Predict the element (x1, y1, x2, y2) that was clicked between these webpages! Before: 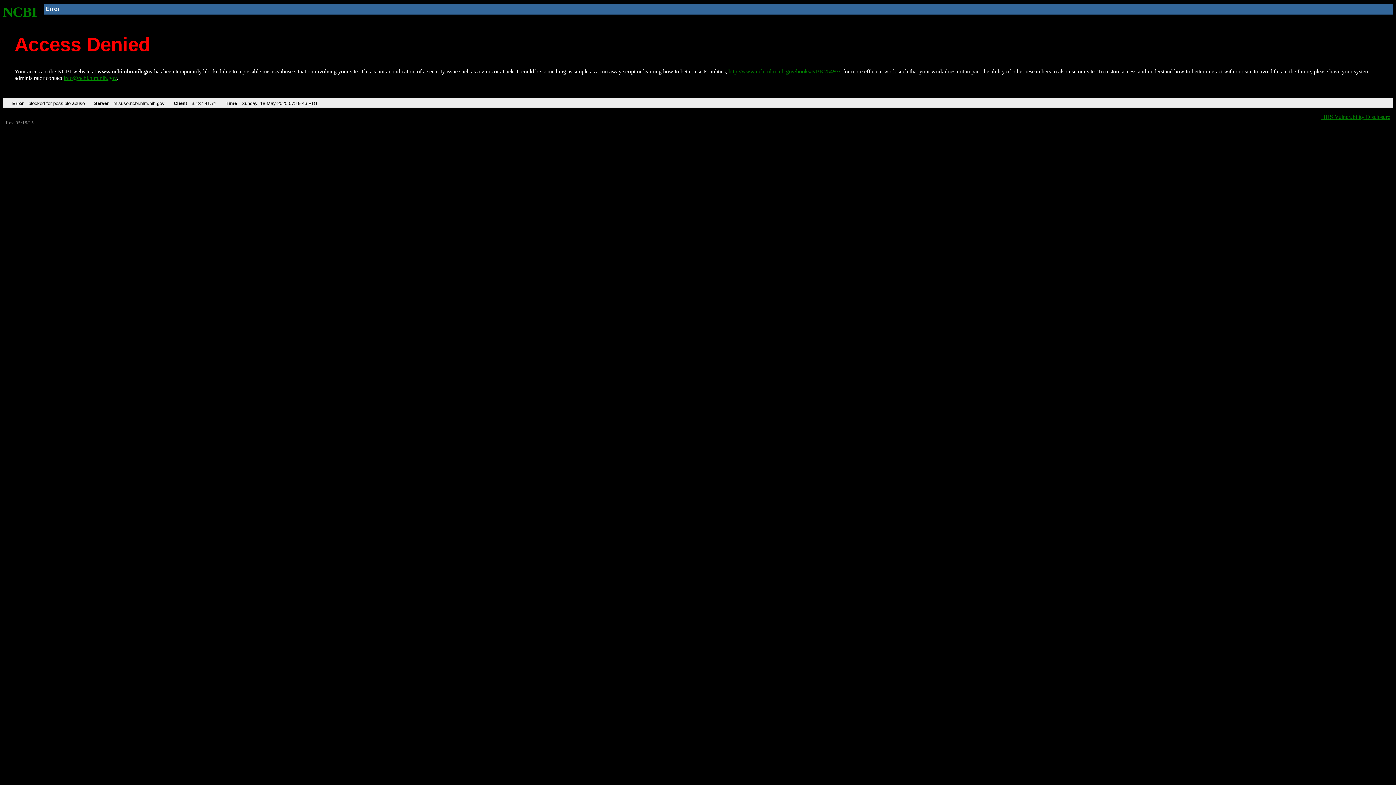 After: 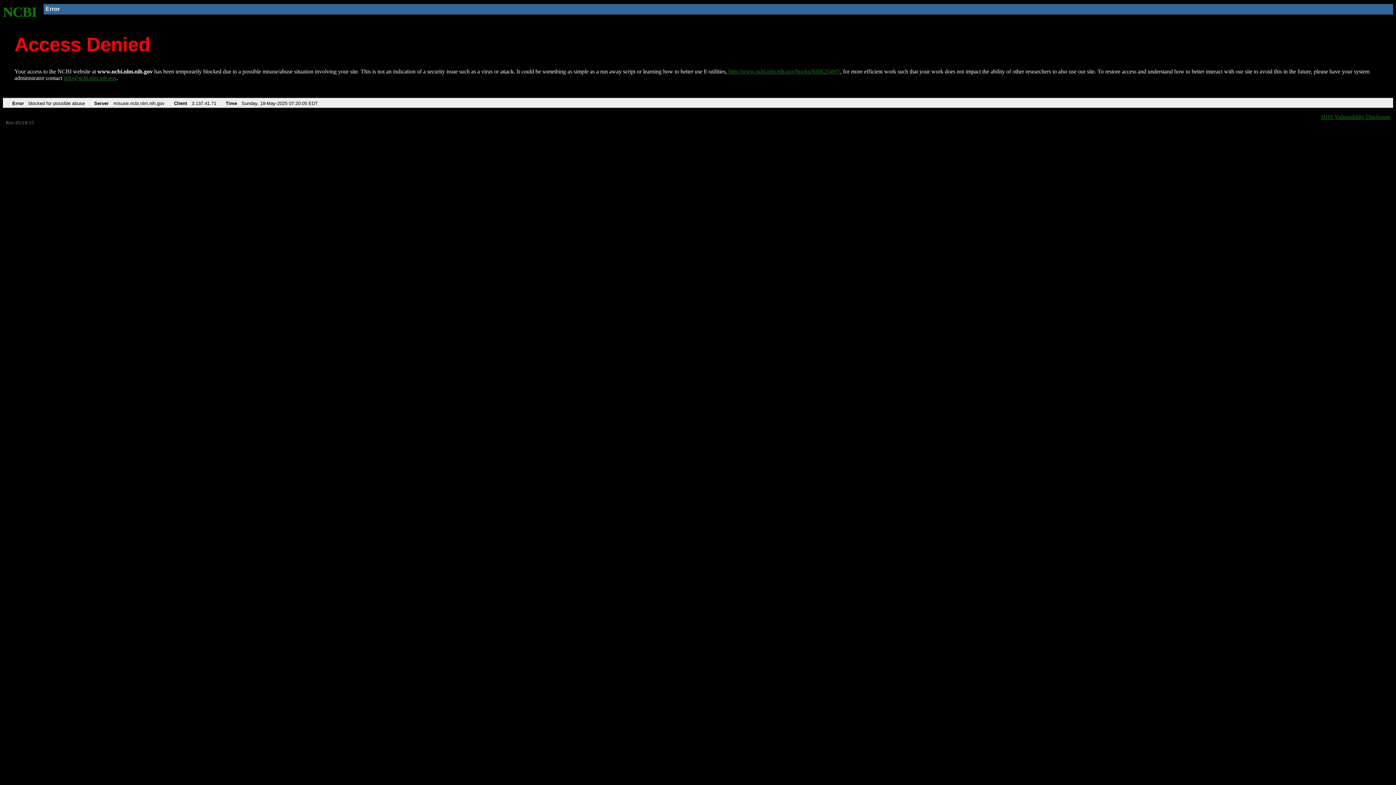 Action: label: NCBI bbox: (2, 4, 37, 19)